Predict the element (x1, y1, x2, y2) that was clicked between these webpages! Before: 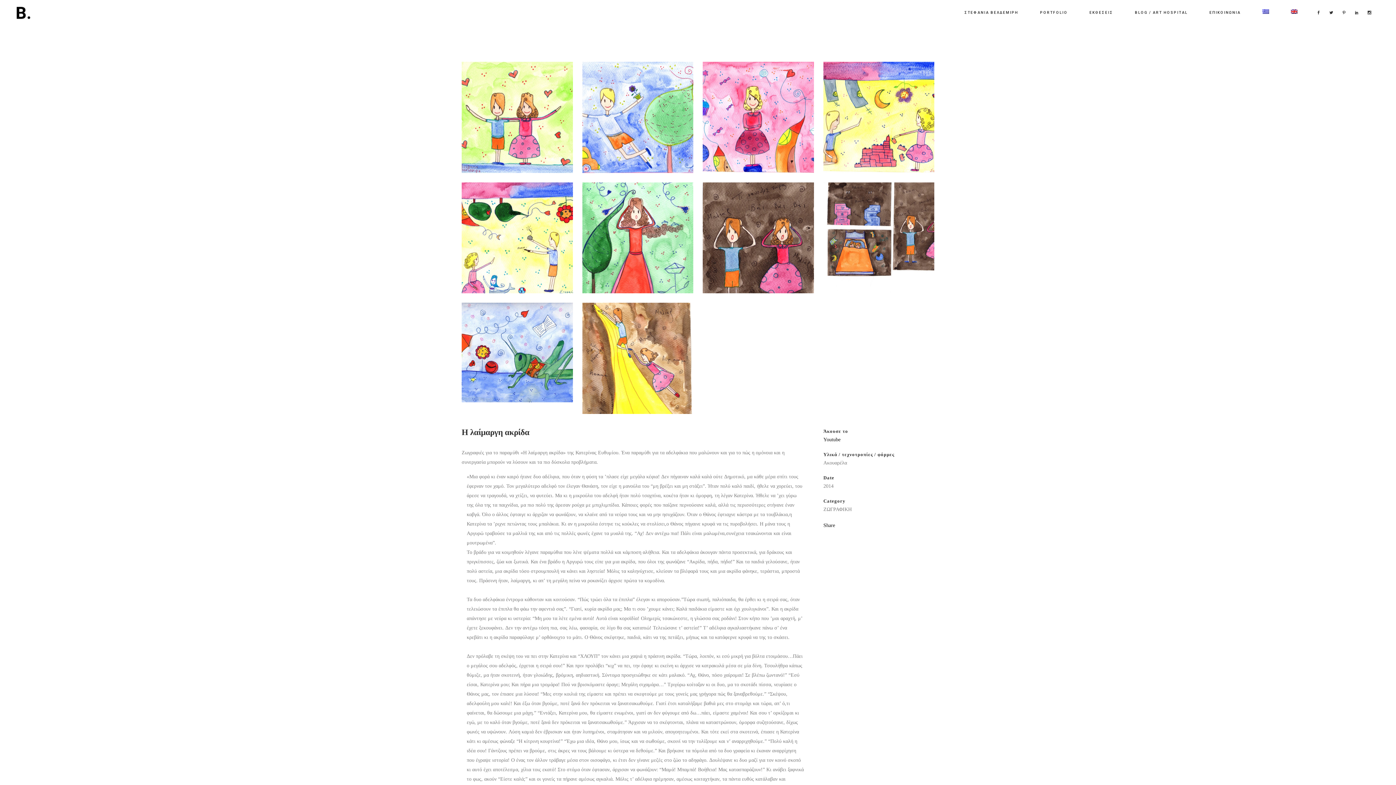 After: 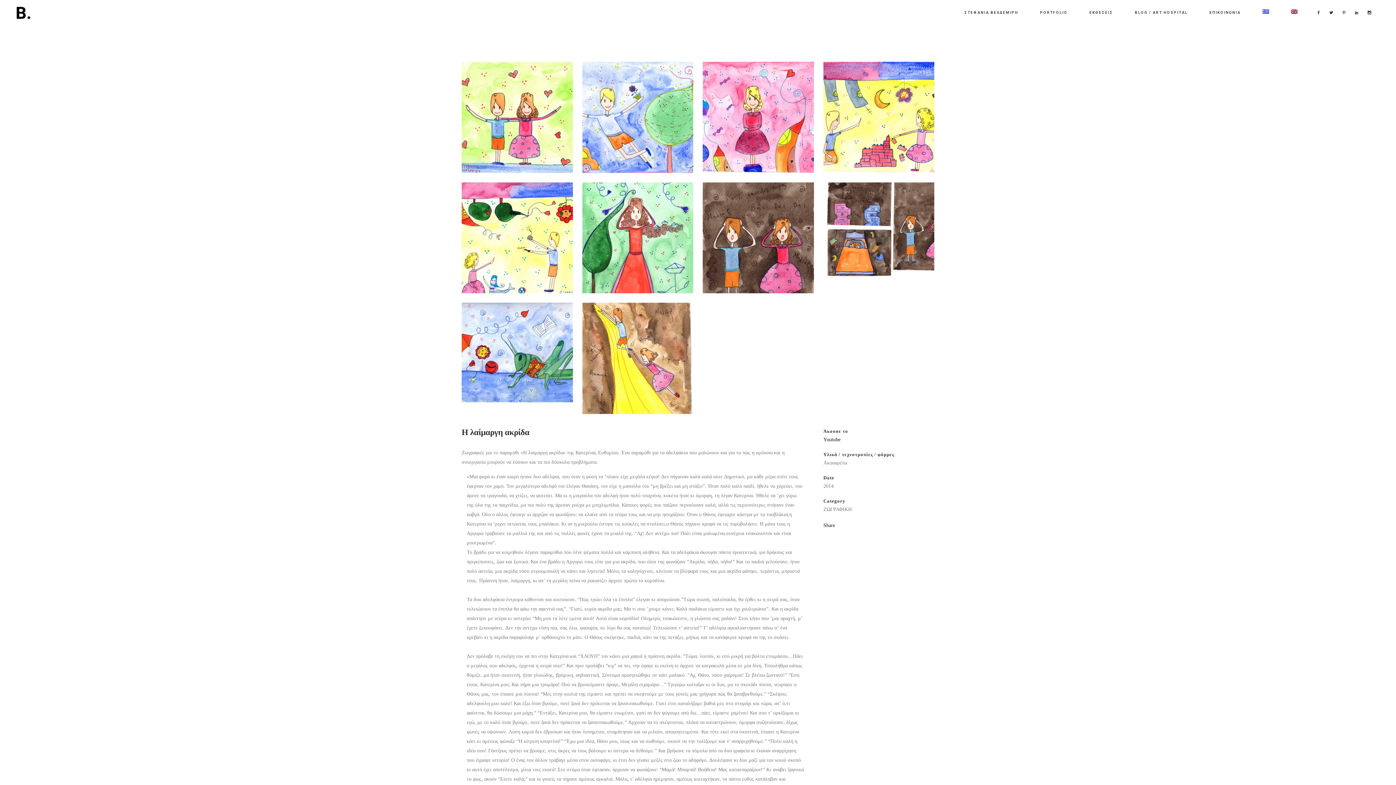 Action: bbox: (1252, 0, 1280, 25)